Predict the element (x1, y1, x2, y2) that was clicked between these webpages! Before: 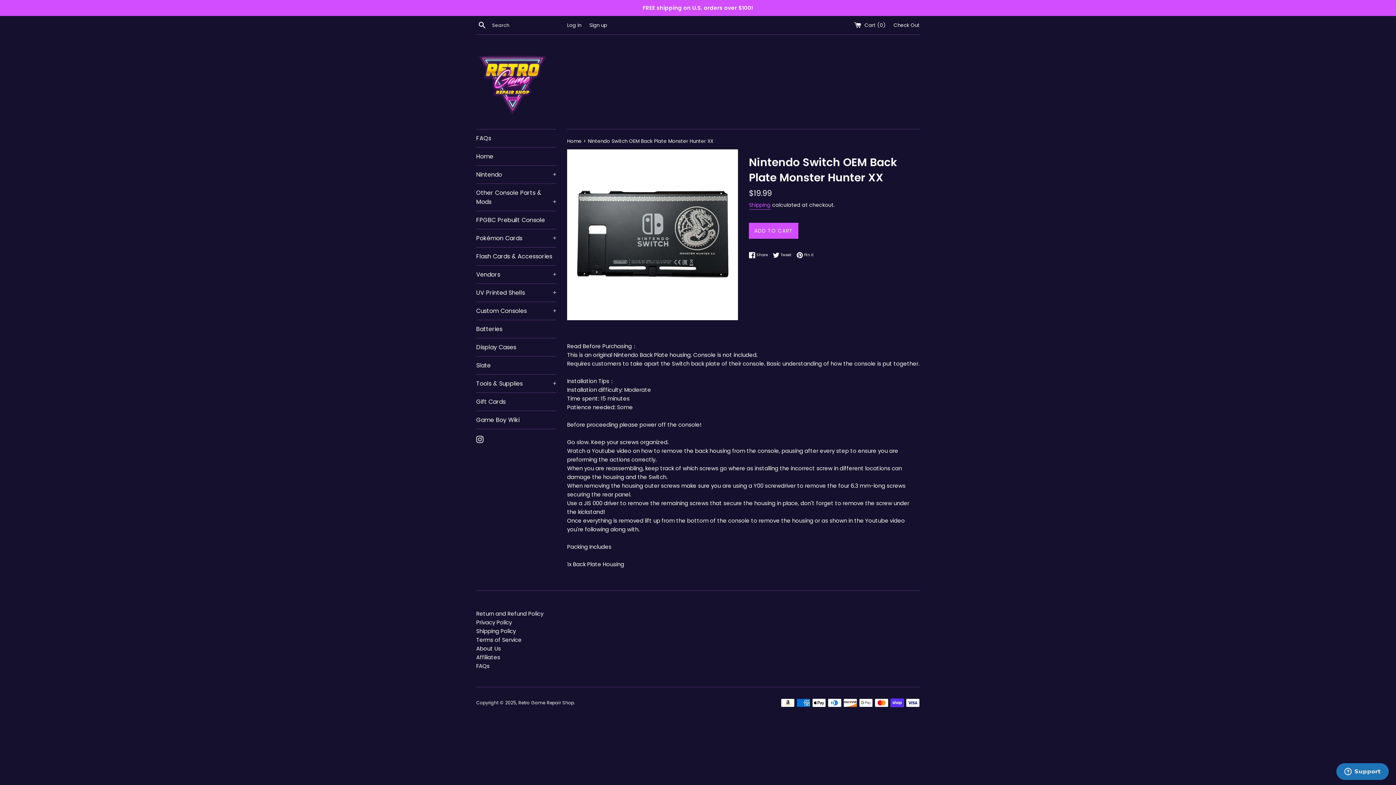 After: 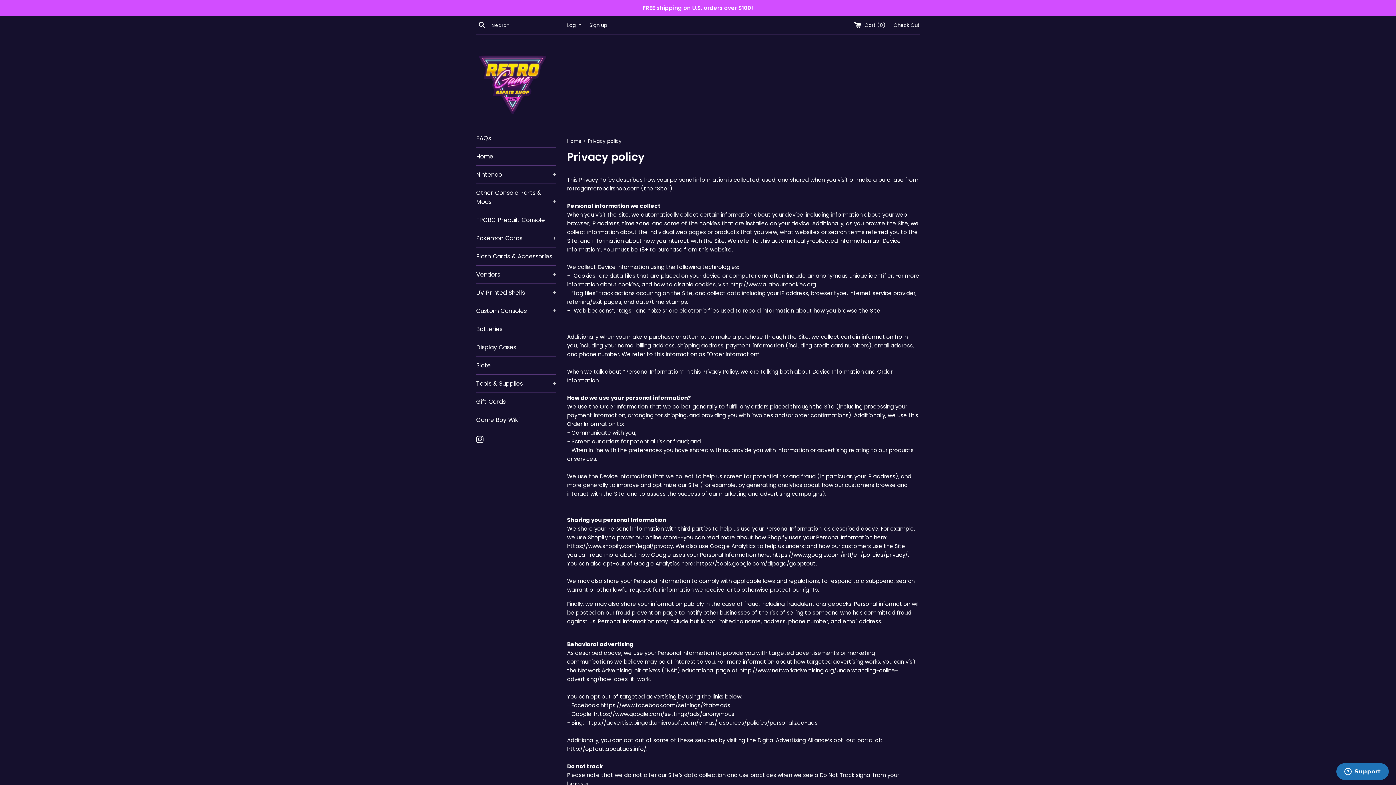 Action: label: Privacy Policy bbox: (476, 618, 512, 626)